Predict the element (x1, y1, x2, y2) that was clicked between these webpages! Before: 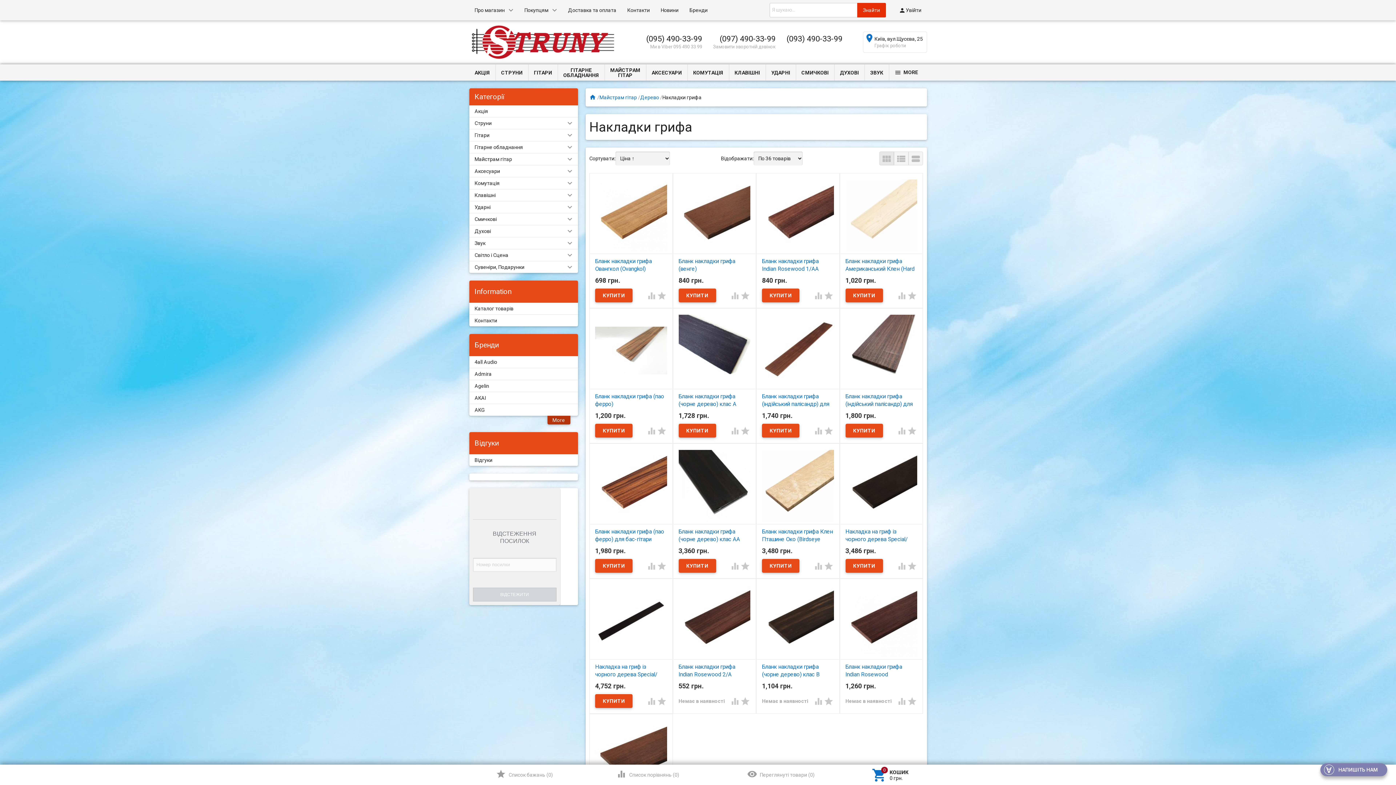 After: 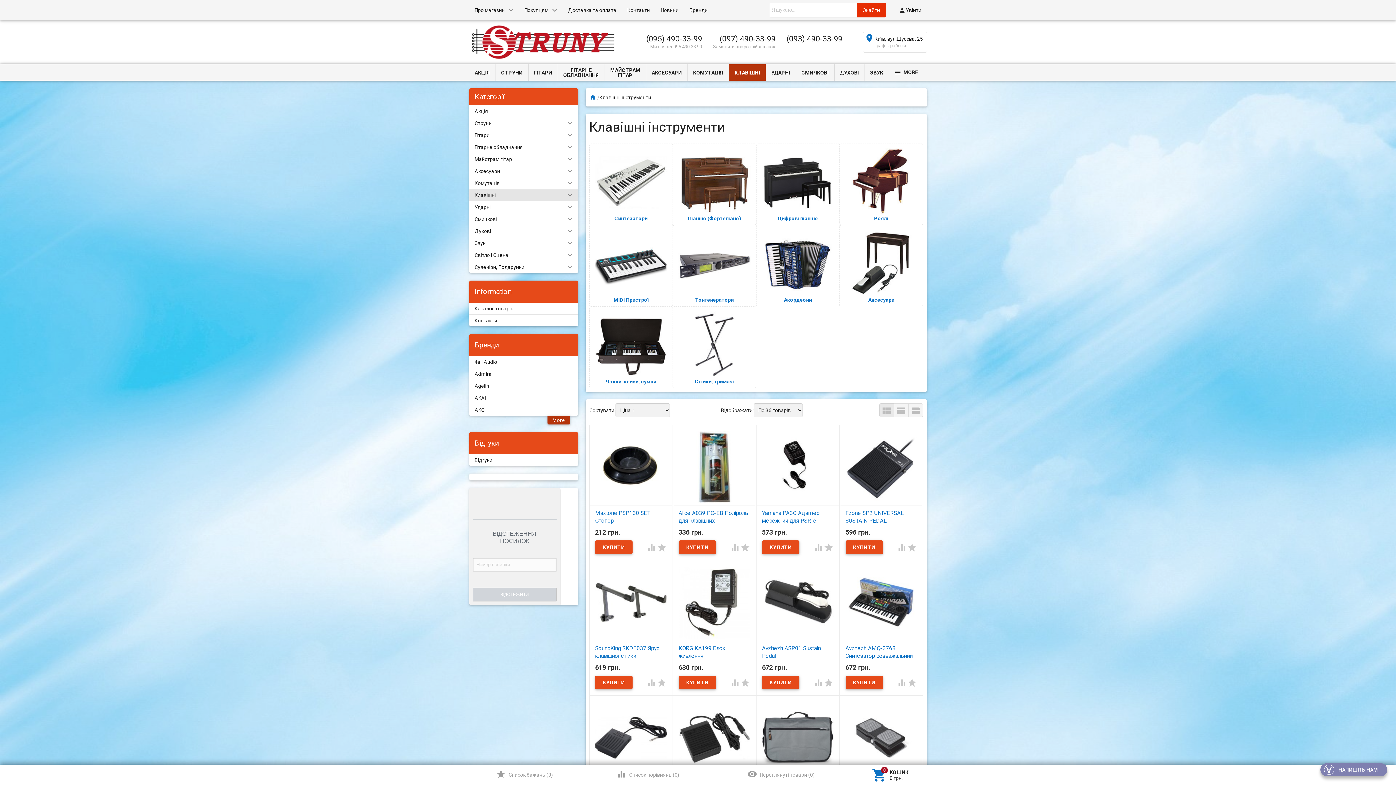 Action: label: КЛАВІШНІ bbox: (729, 64, 765, 80)